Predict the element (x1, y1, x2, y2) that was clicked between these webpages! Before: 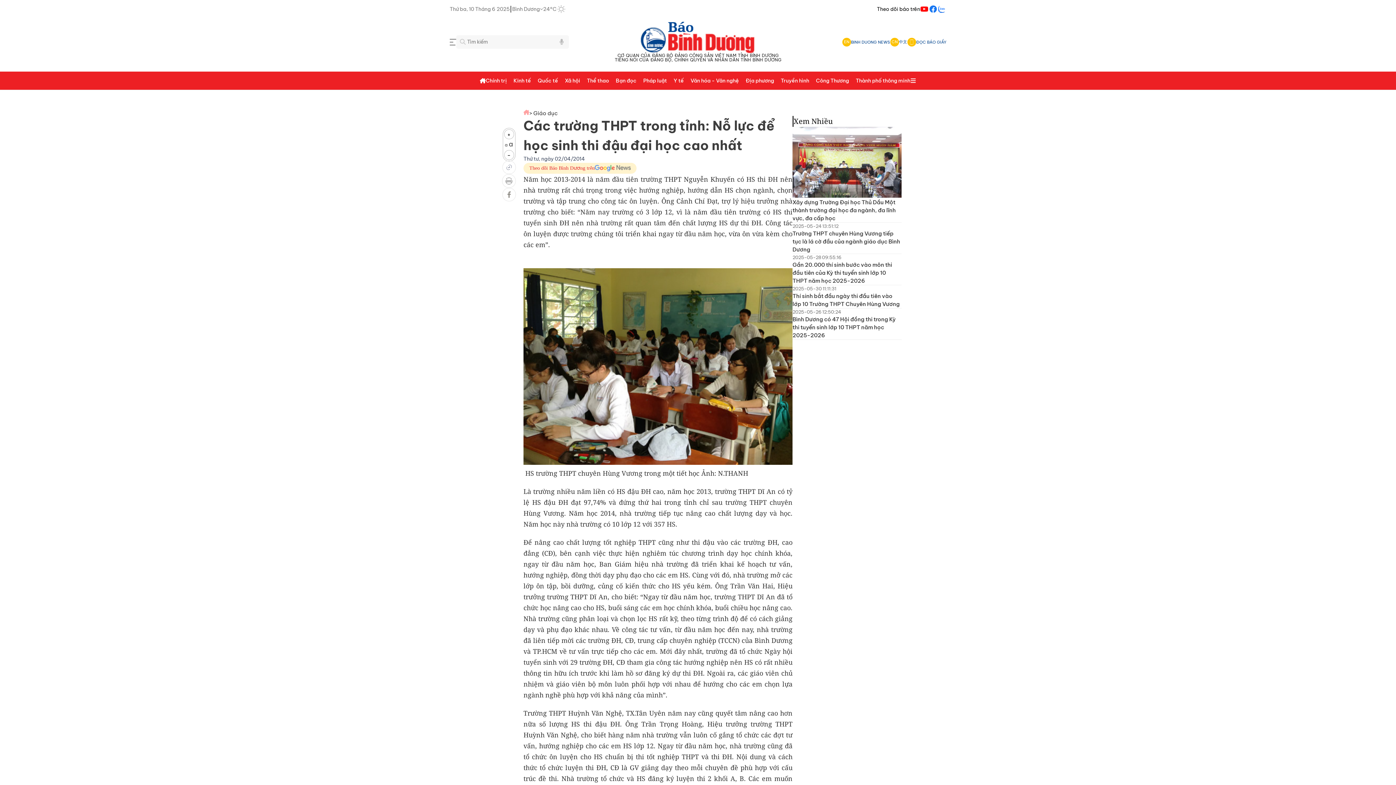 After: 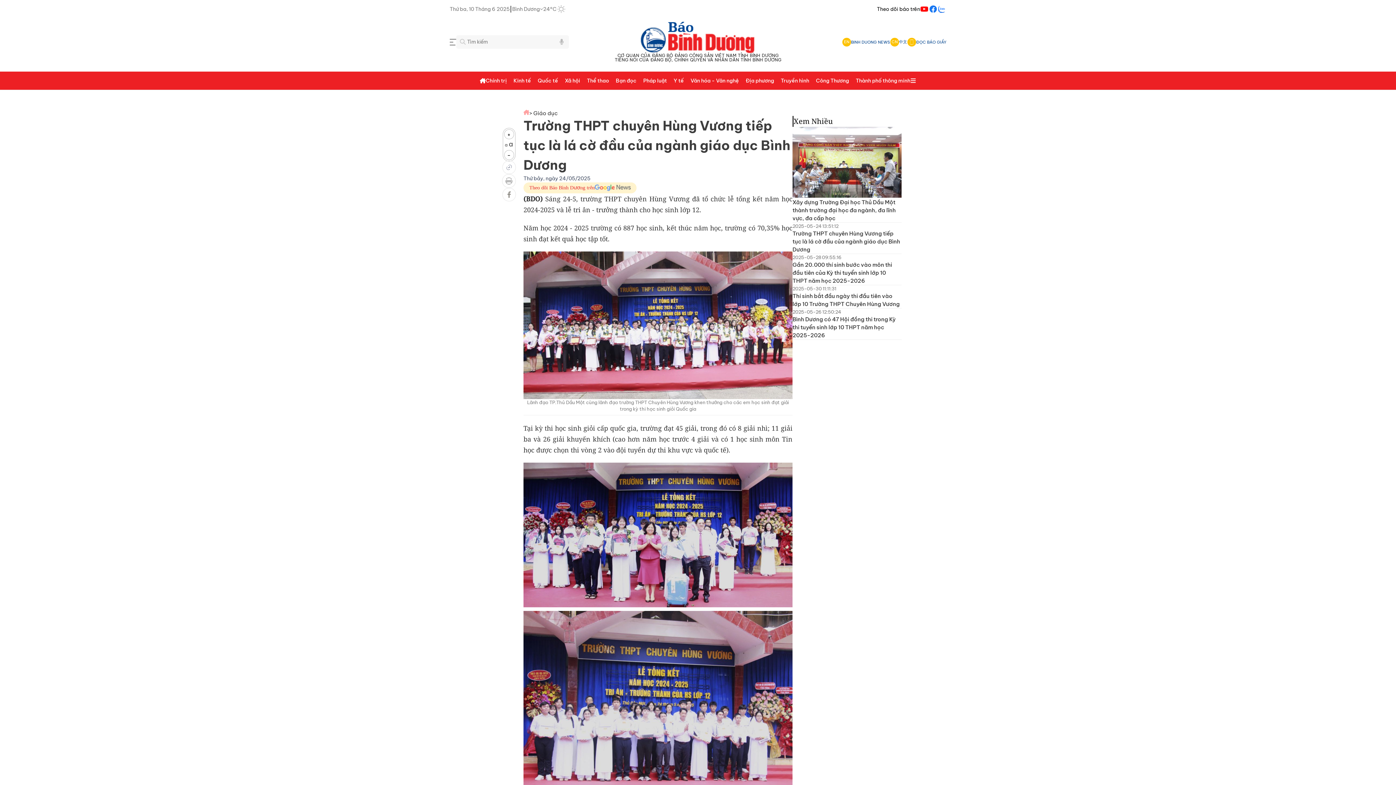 Action: label: Trường THPT chuyên Hùng Vương tiếp tục là lá cờ đầu của ngành giáo dục Bình Dương bbox: (792, 229, 901, 253)